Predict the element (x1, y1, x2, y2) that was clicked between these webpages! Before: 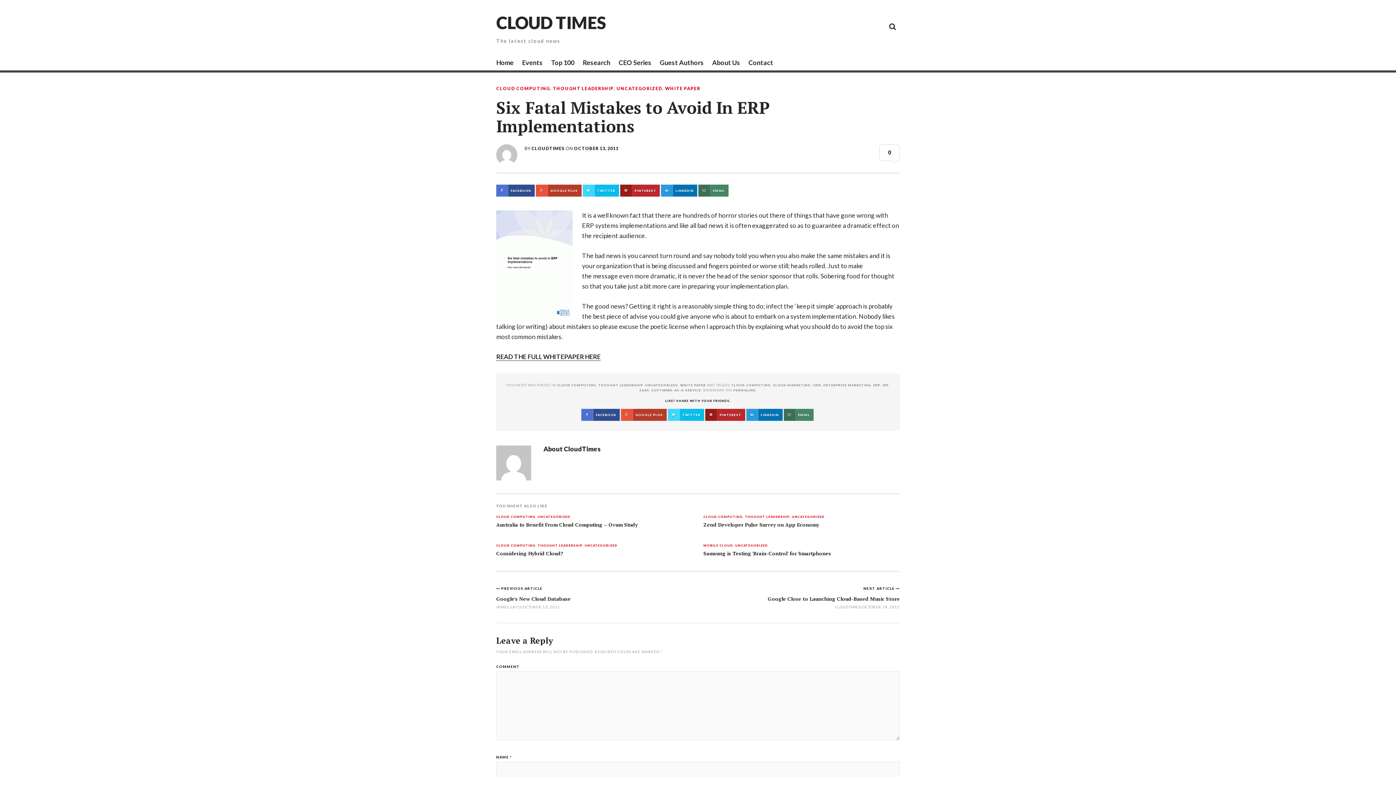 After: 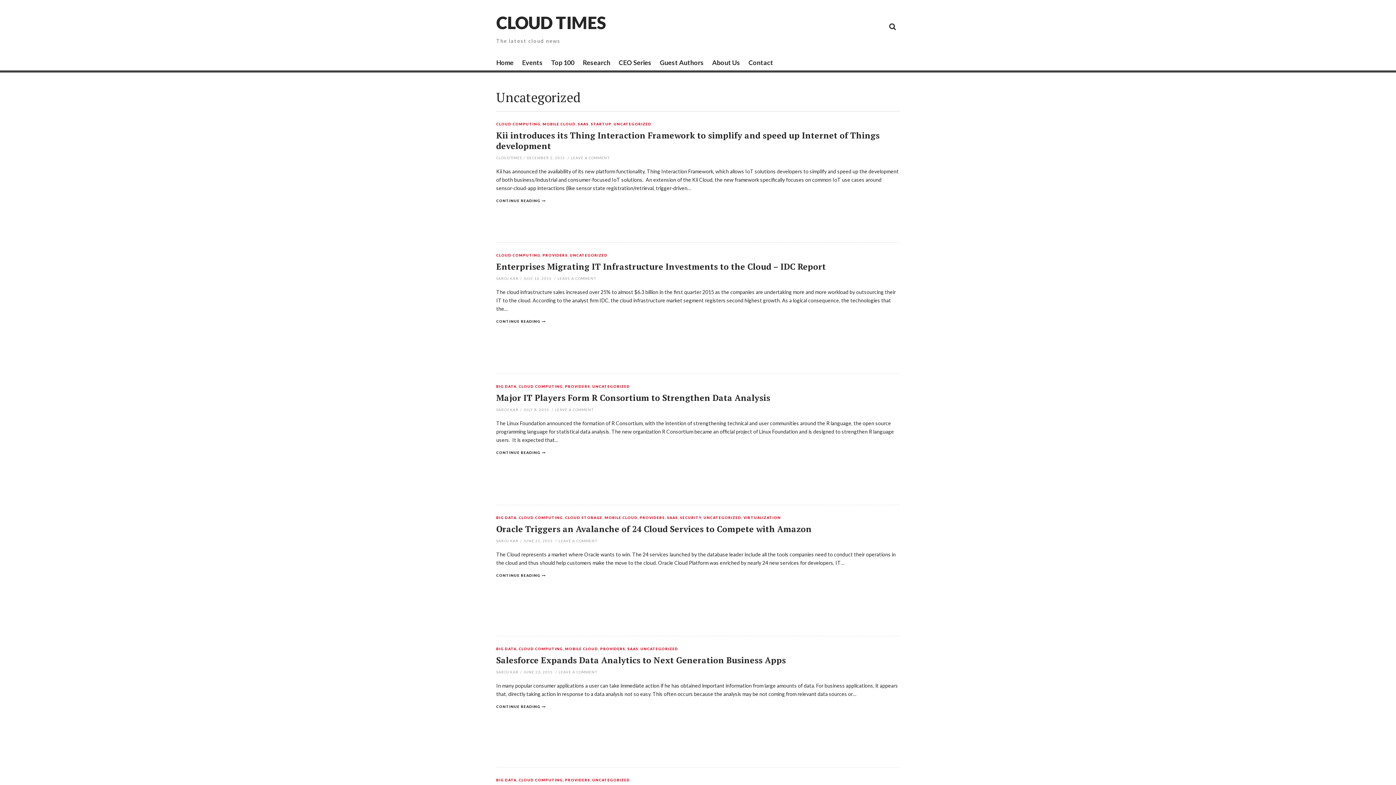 Action: bbox: (537, 515, 570, 518) label: UNCATEGORIZED